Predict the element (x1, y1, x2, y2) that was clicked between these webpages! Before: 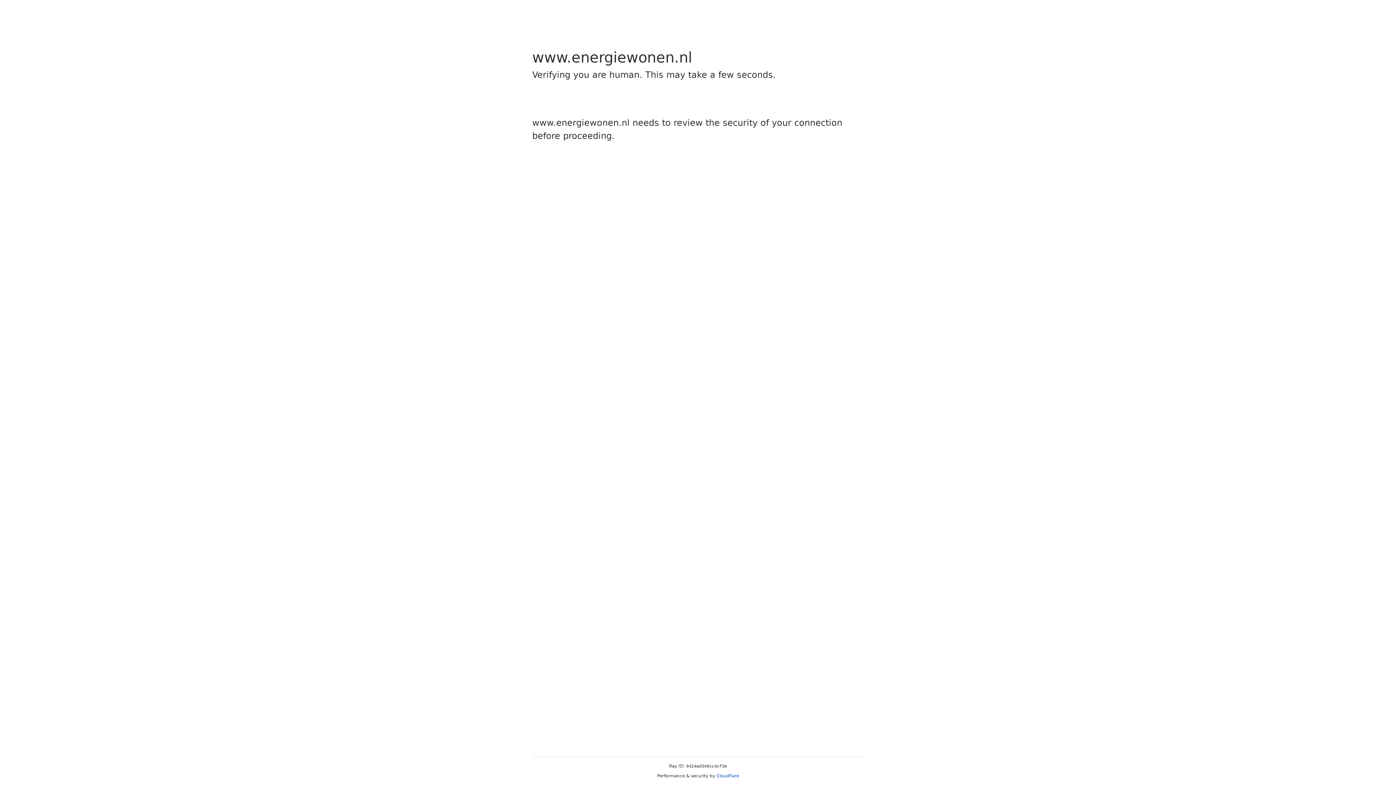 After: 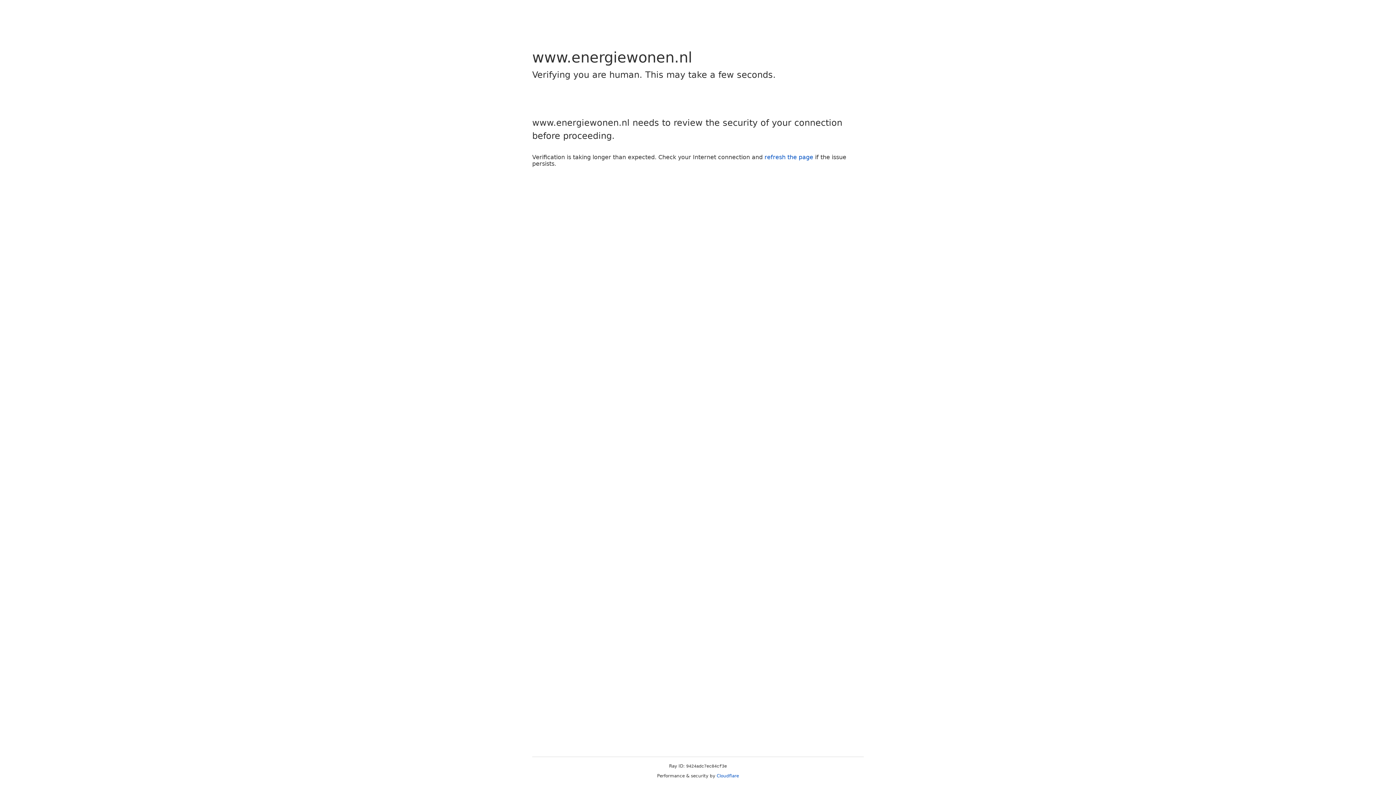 Action: bbox: (716, 773, 739, 778) label: Cloudflare